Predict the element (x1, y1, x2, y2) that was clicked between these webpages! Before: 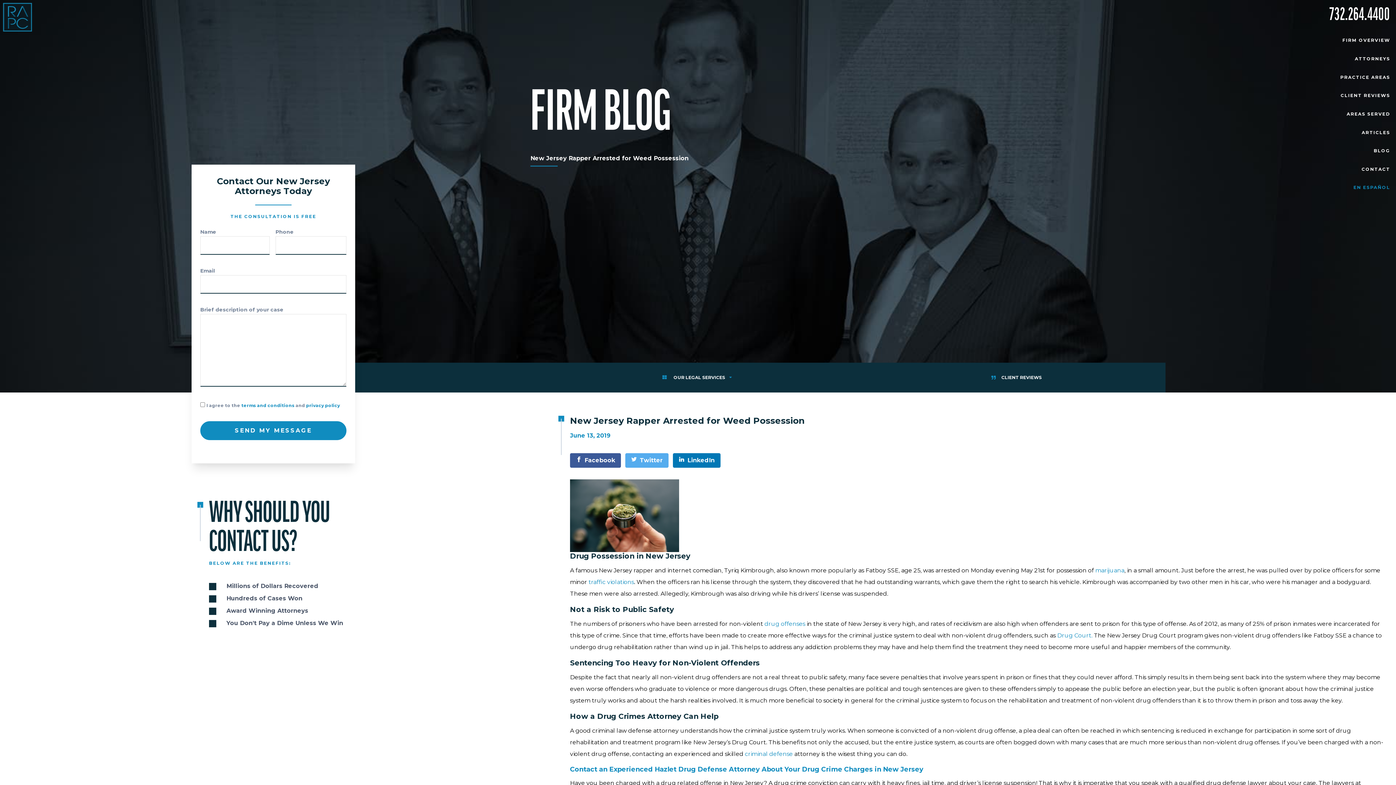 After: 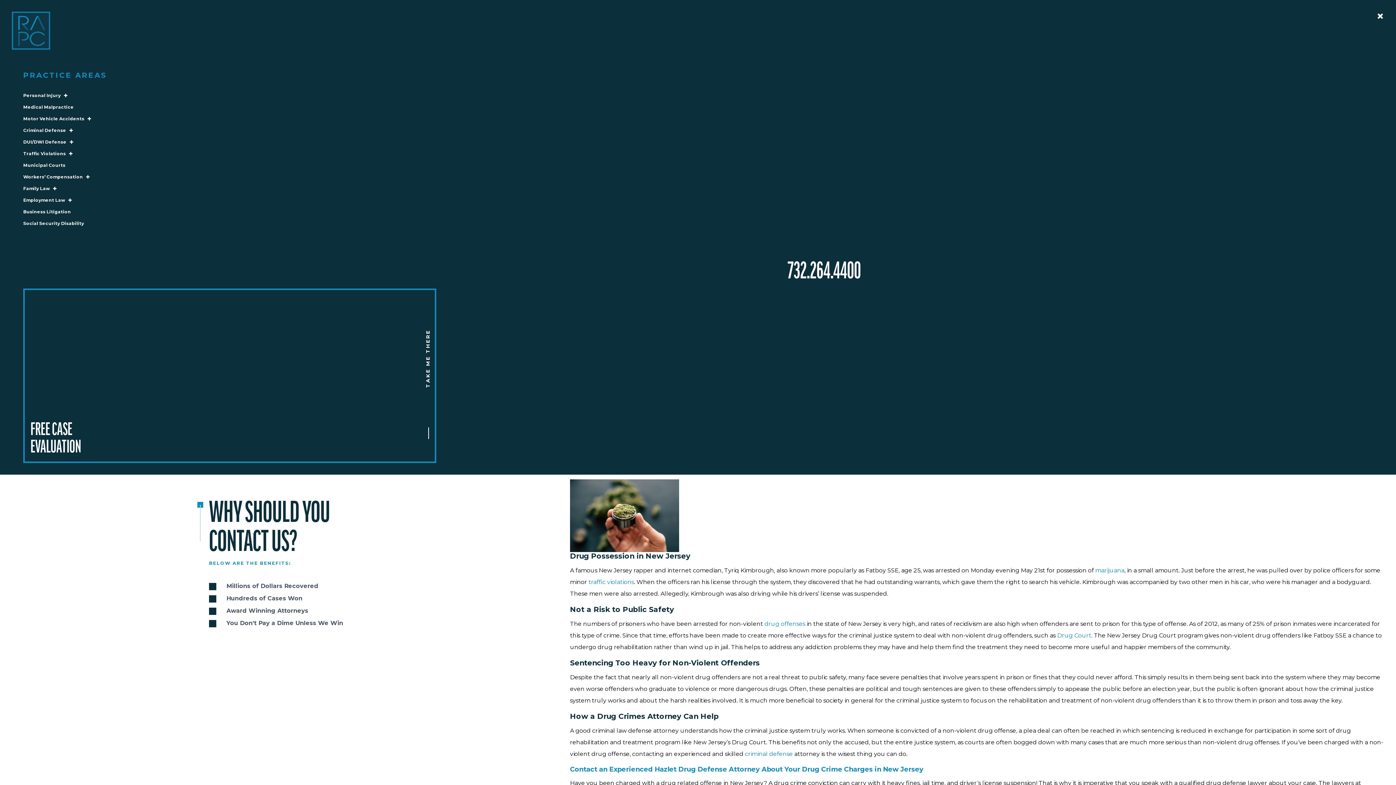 Action: label: PRACTICE AREAS bbox: (1340, 74, 1390, 80)